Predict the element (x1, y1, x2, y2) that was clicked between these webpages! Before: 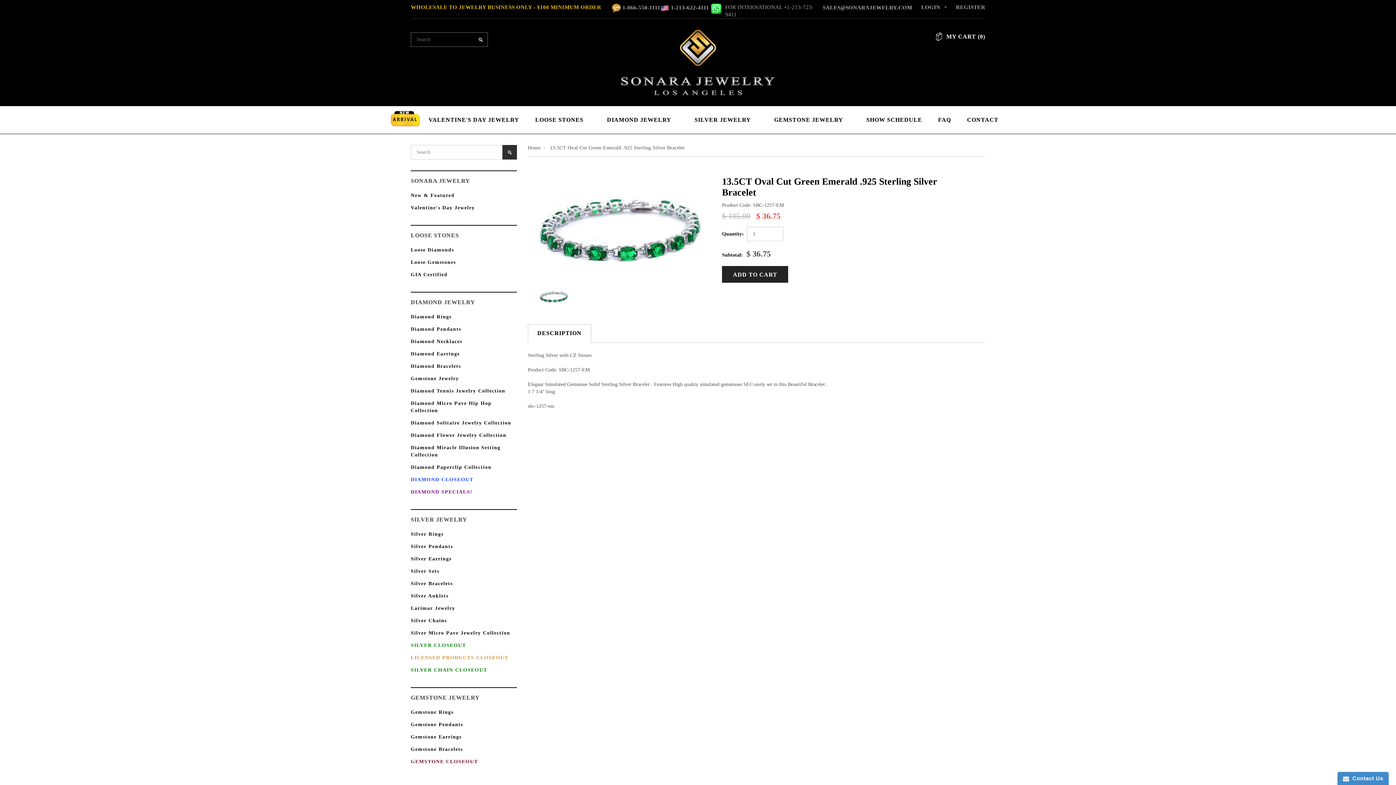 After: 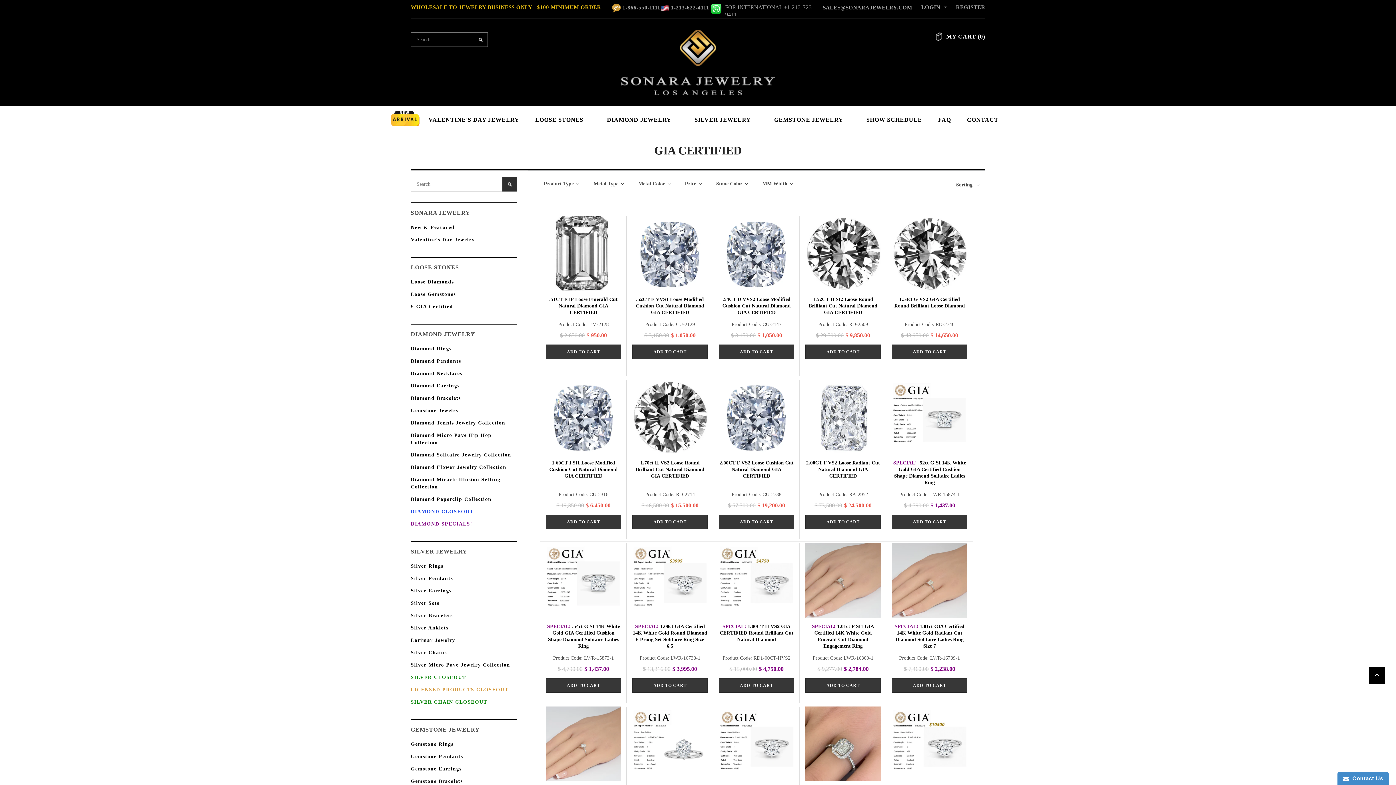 Action: label: GIA Certified bbox: (410, 272, 447, 277)